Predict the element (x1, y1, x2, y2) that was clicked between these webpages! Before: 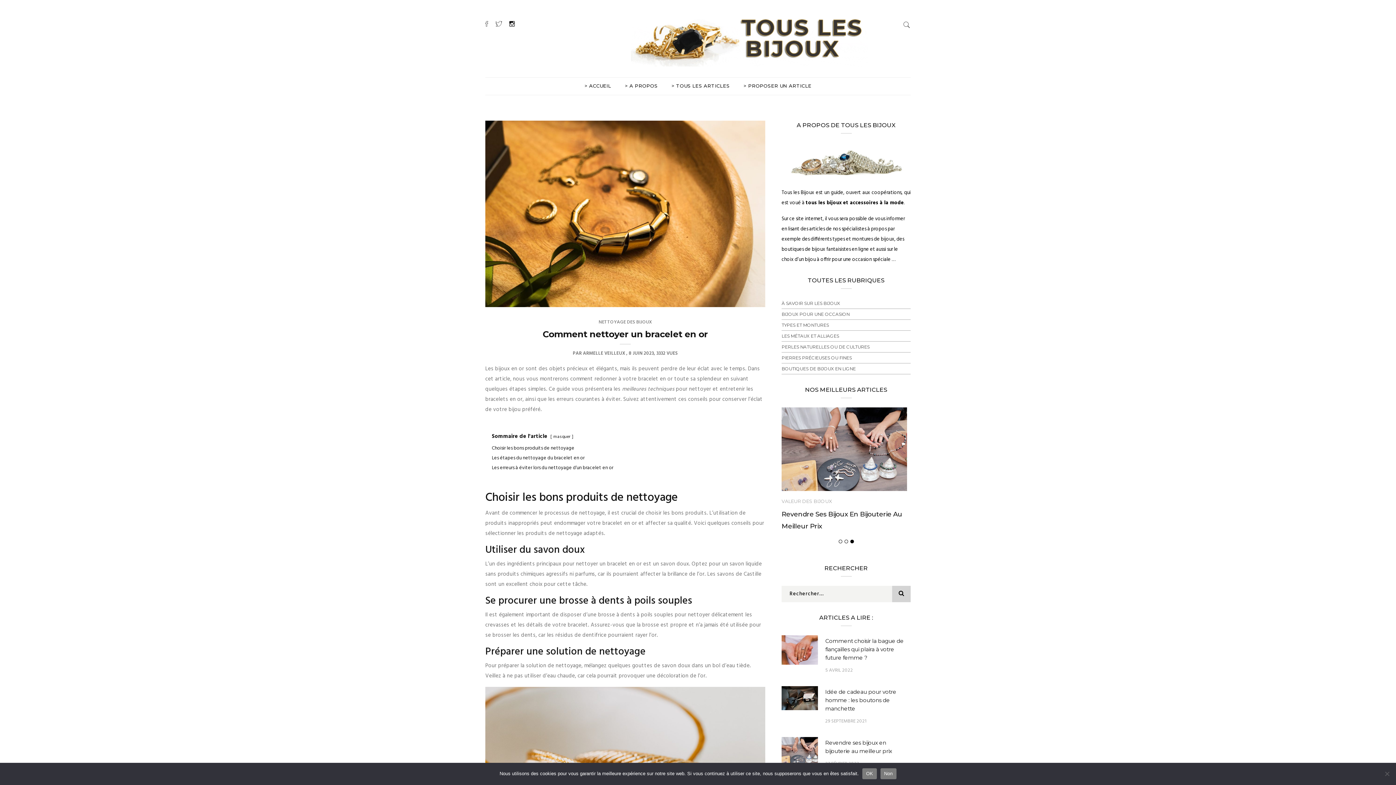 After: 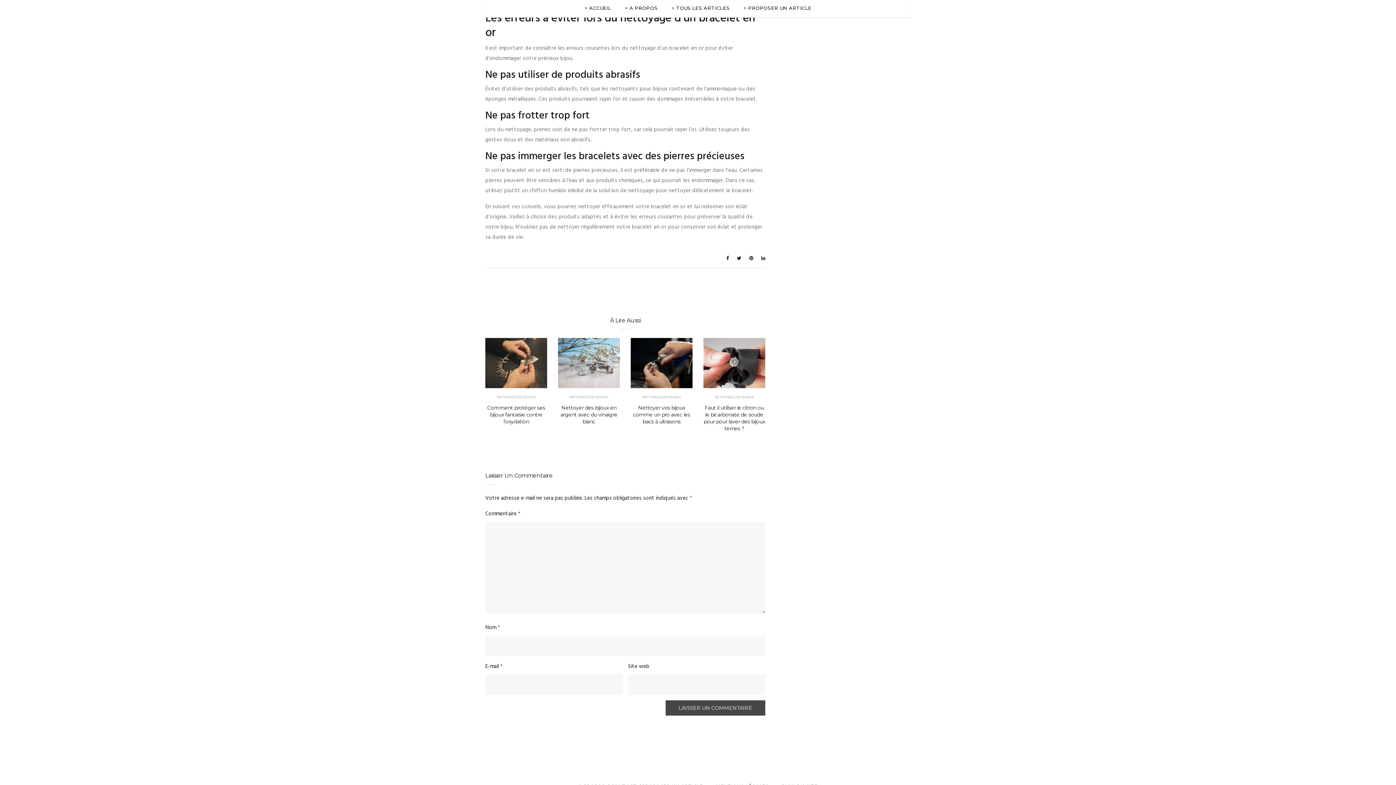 Action: label: Les erreurs à éviter lors du nettoyage d’un bracelet en or bbox: (492, 464, 613, 472)